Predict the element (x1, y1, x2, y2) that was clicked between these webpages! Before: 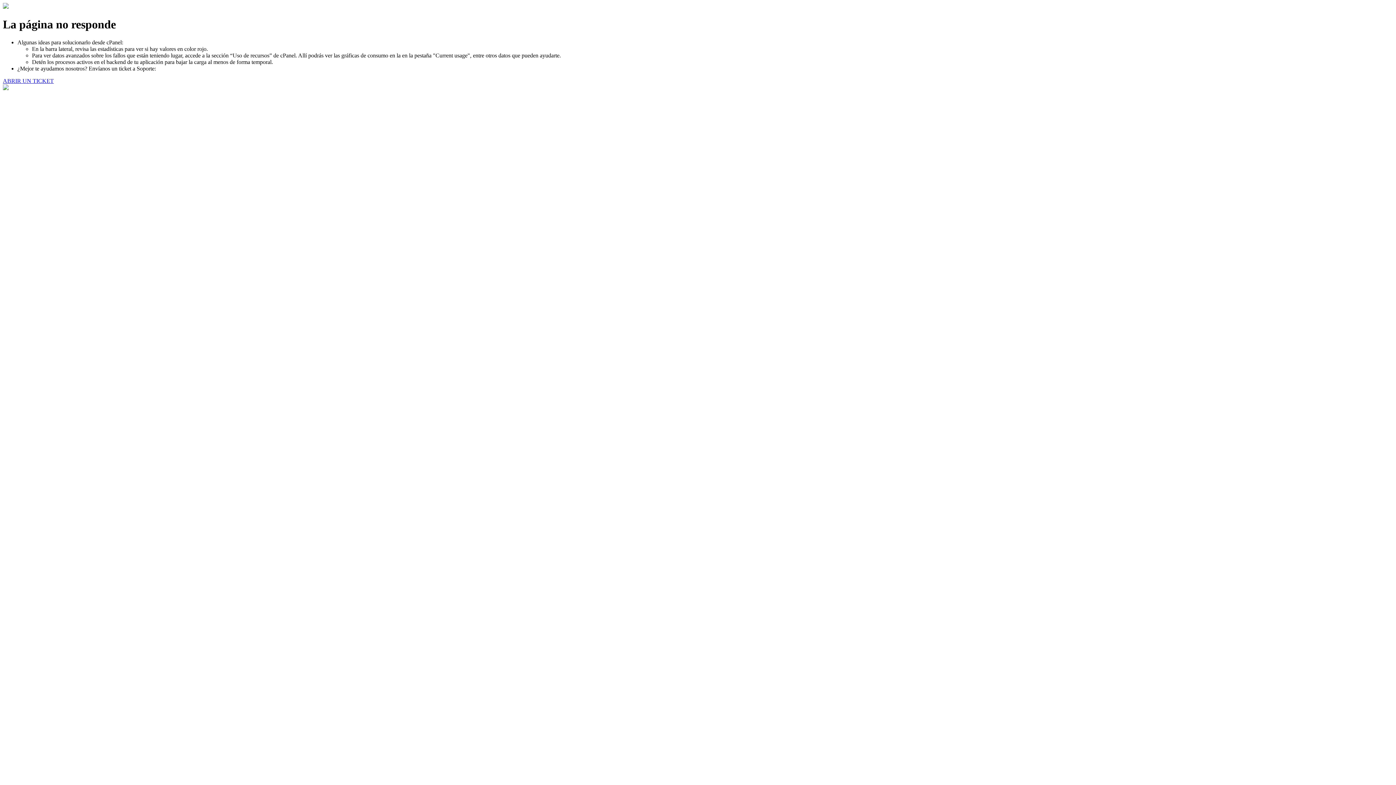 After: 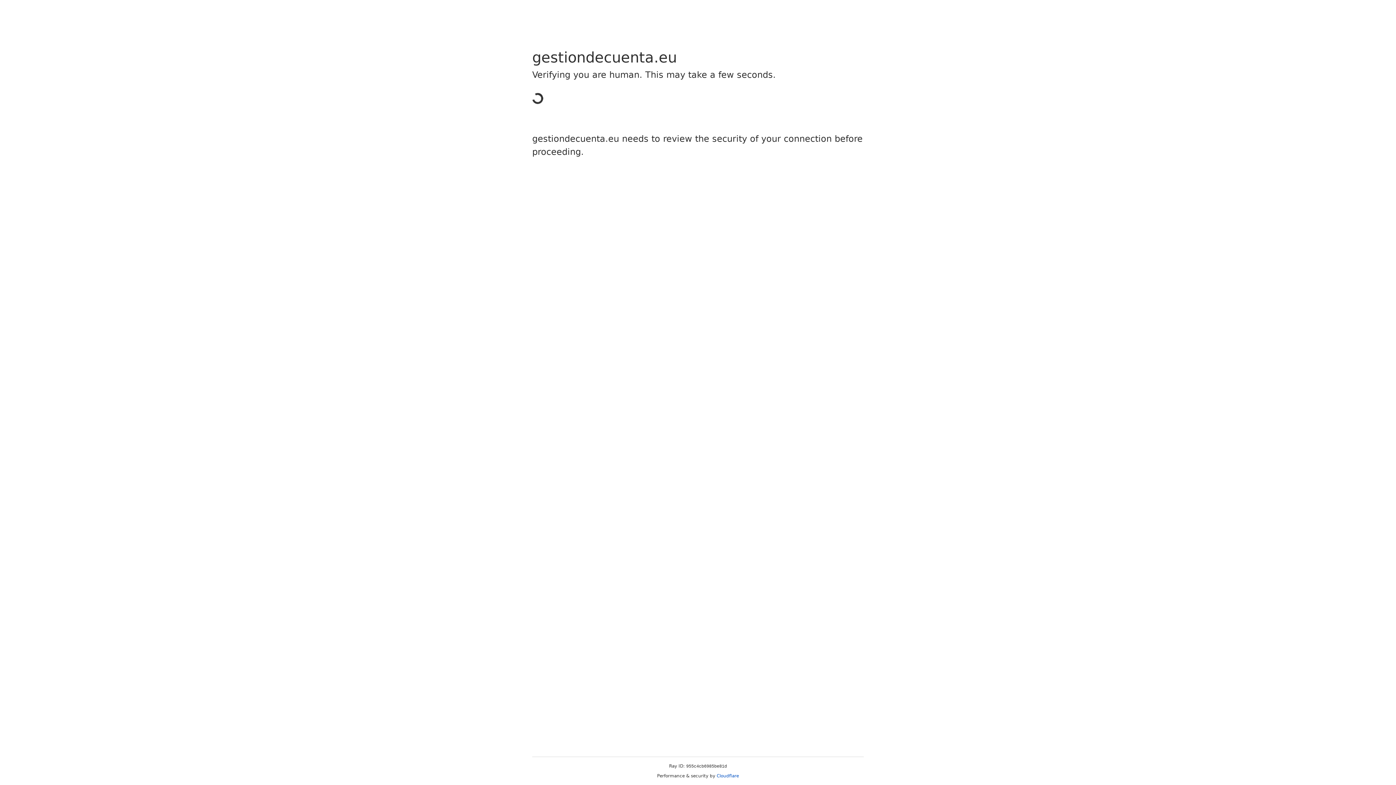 Action: bbox: (2, 77, 53, 83) label: ABRIR UN TICKET